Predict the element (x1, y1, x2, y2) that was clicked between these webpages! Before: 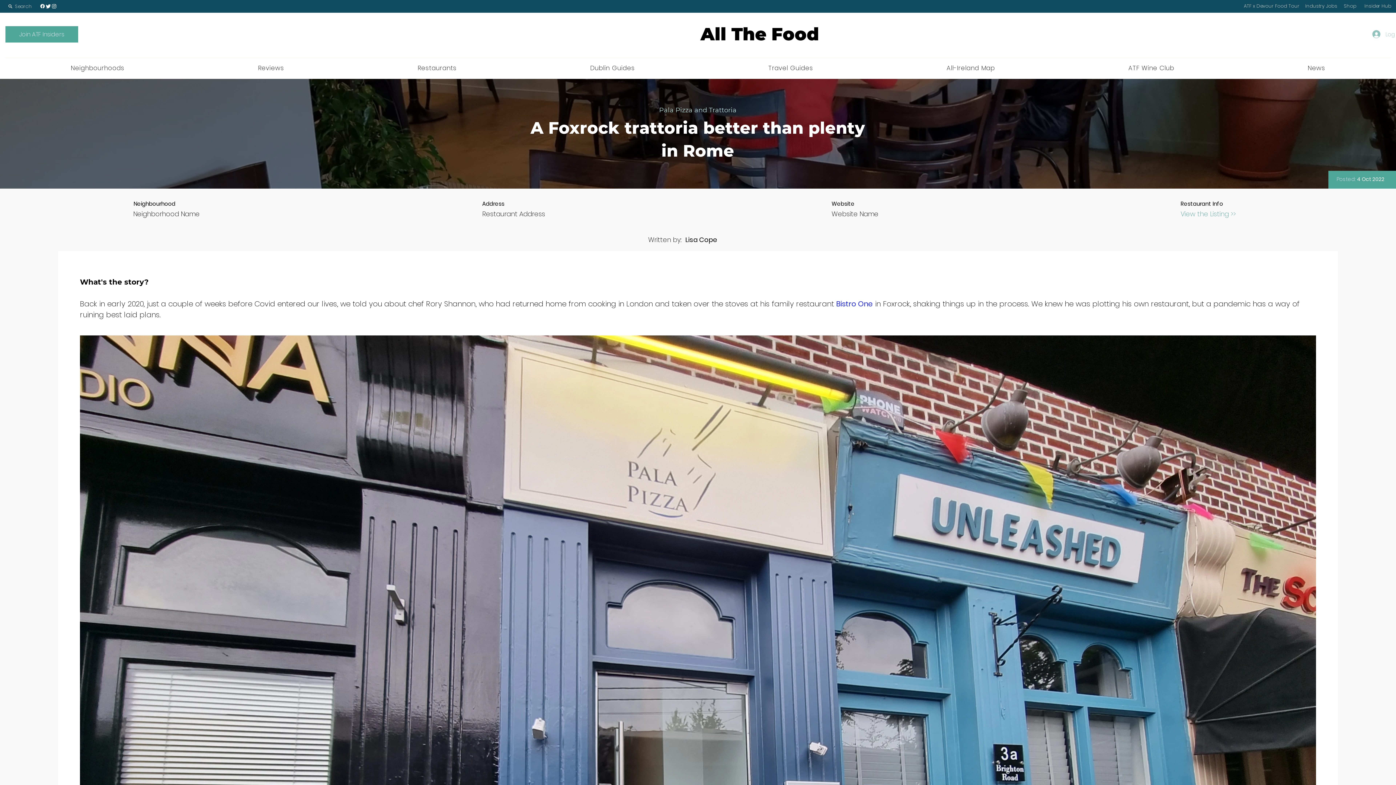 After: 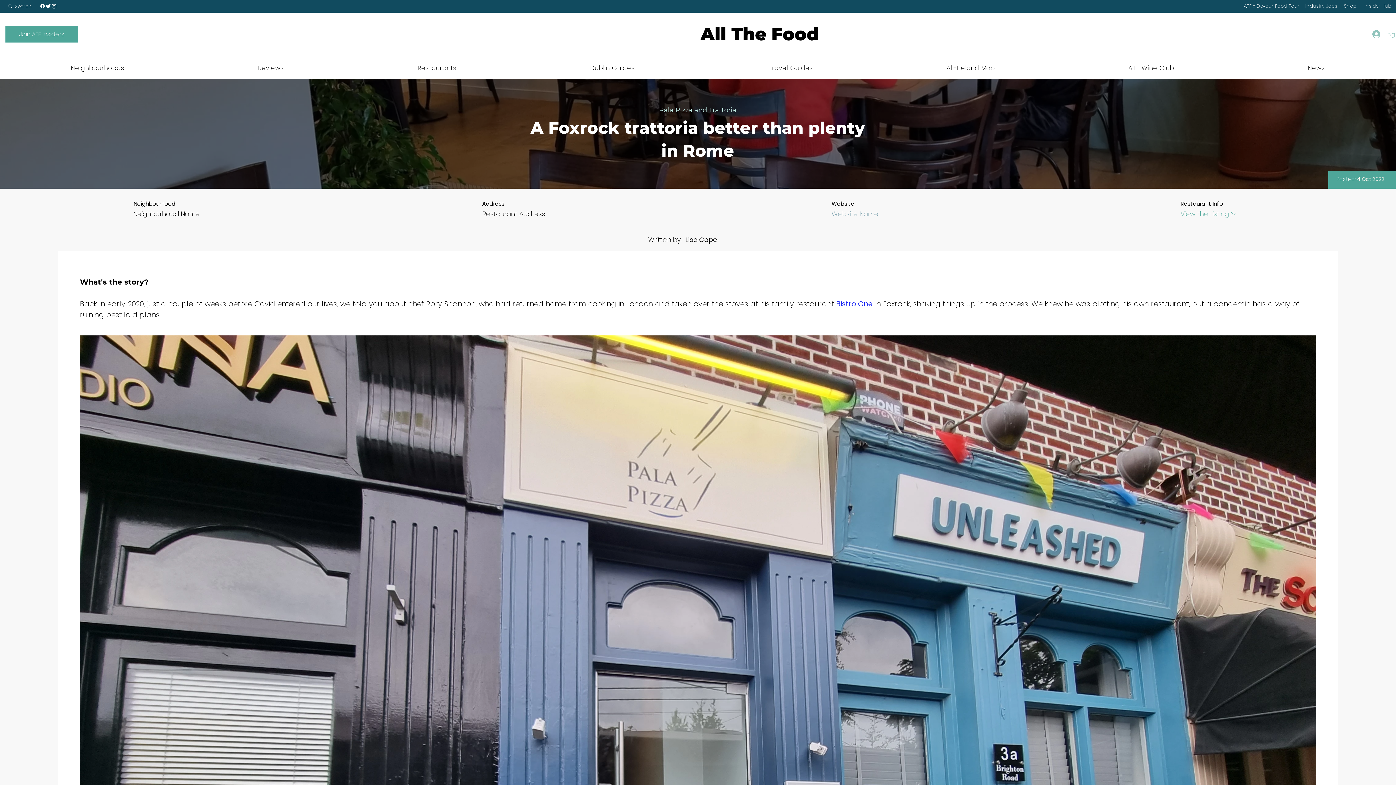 Action: bbox: (831, 209, 913, 218) label: Website Name